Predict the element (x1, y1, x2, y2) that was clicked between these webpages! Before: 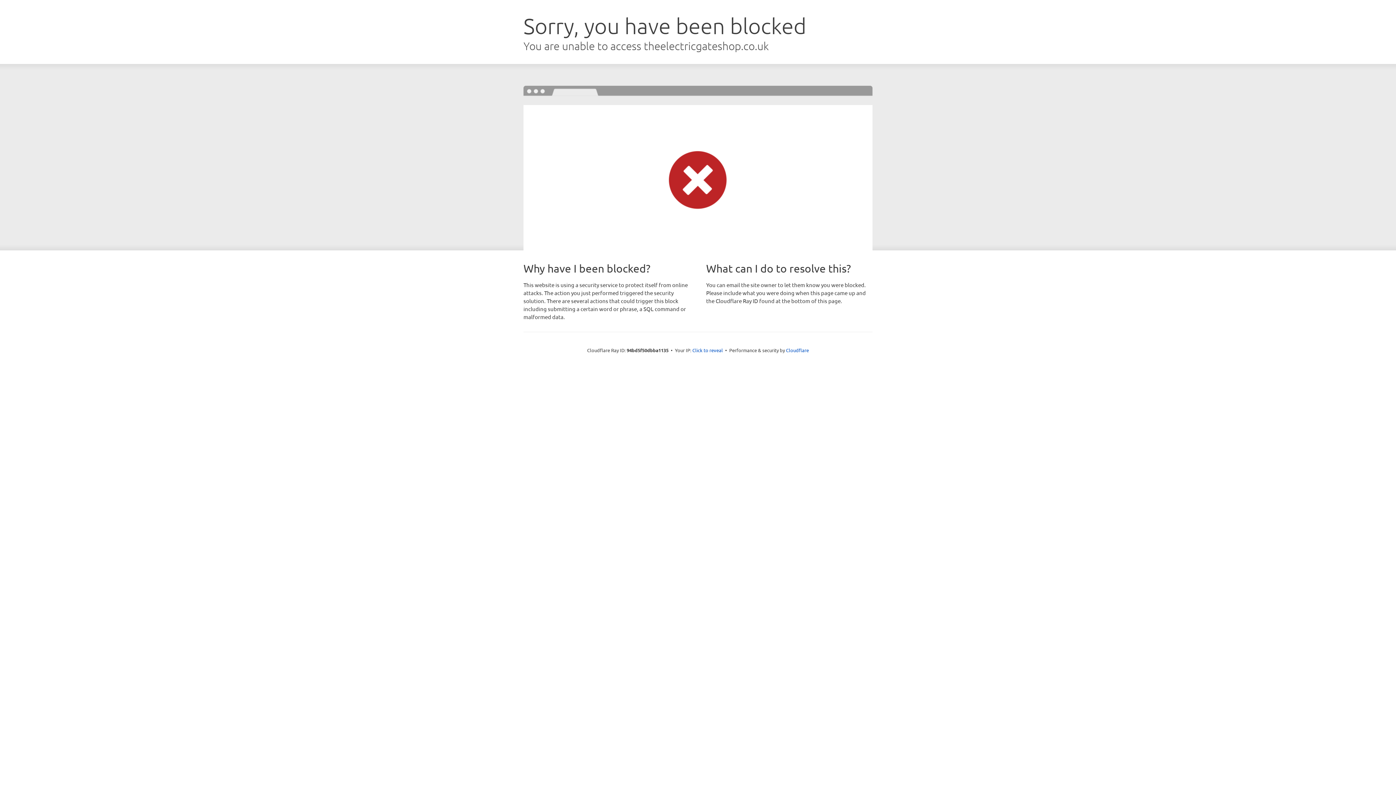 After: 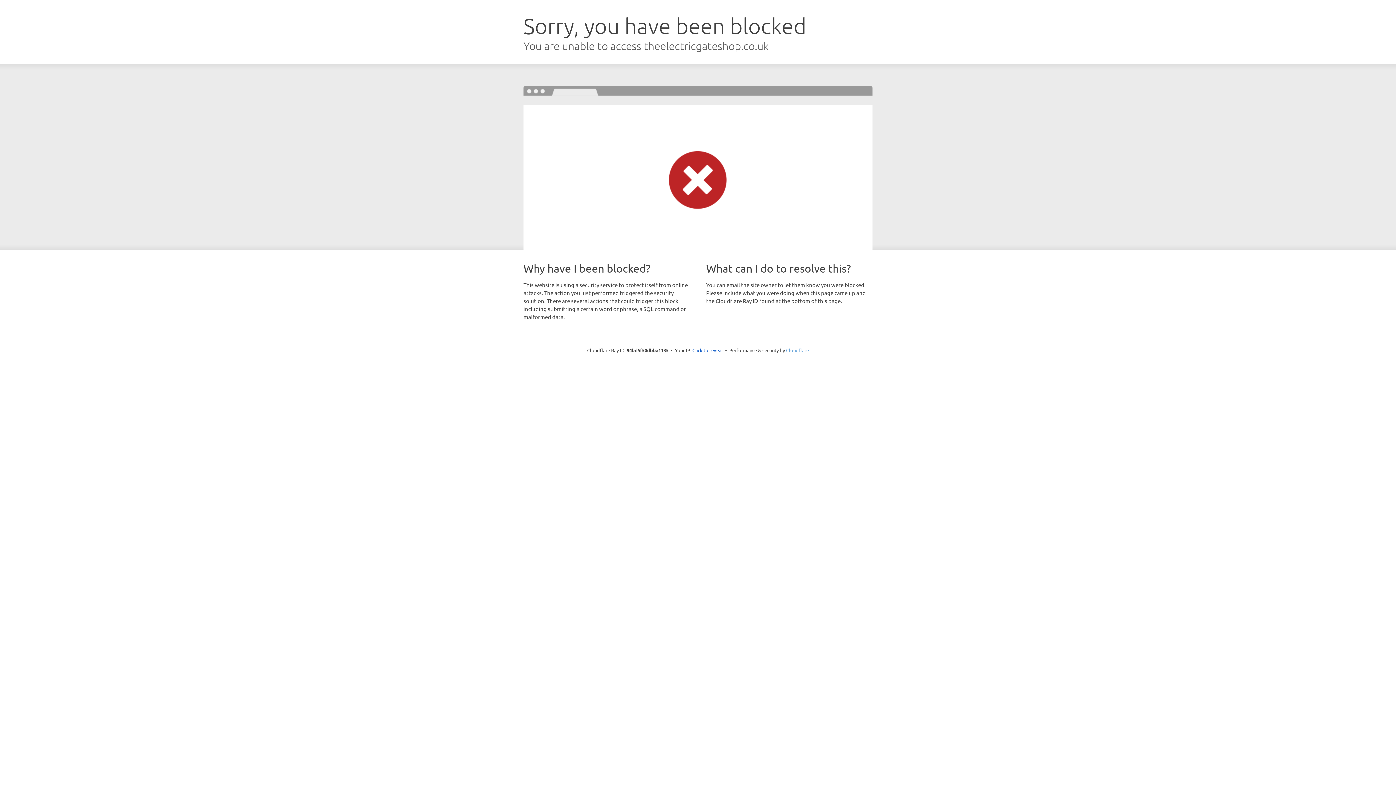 Action: bbox: (786, 347, 809, 353) label: Cloudflare